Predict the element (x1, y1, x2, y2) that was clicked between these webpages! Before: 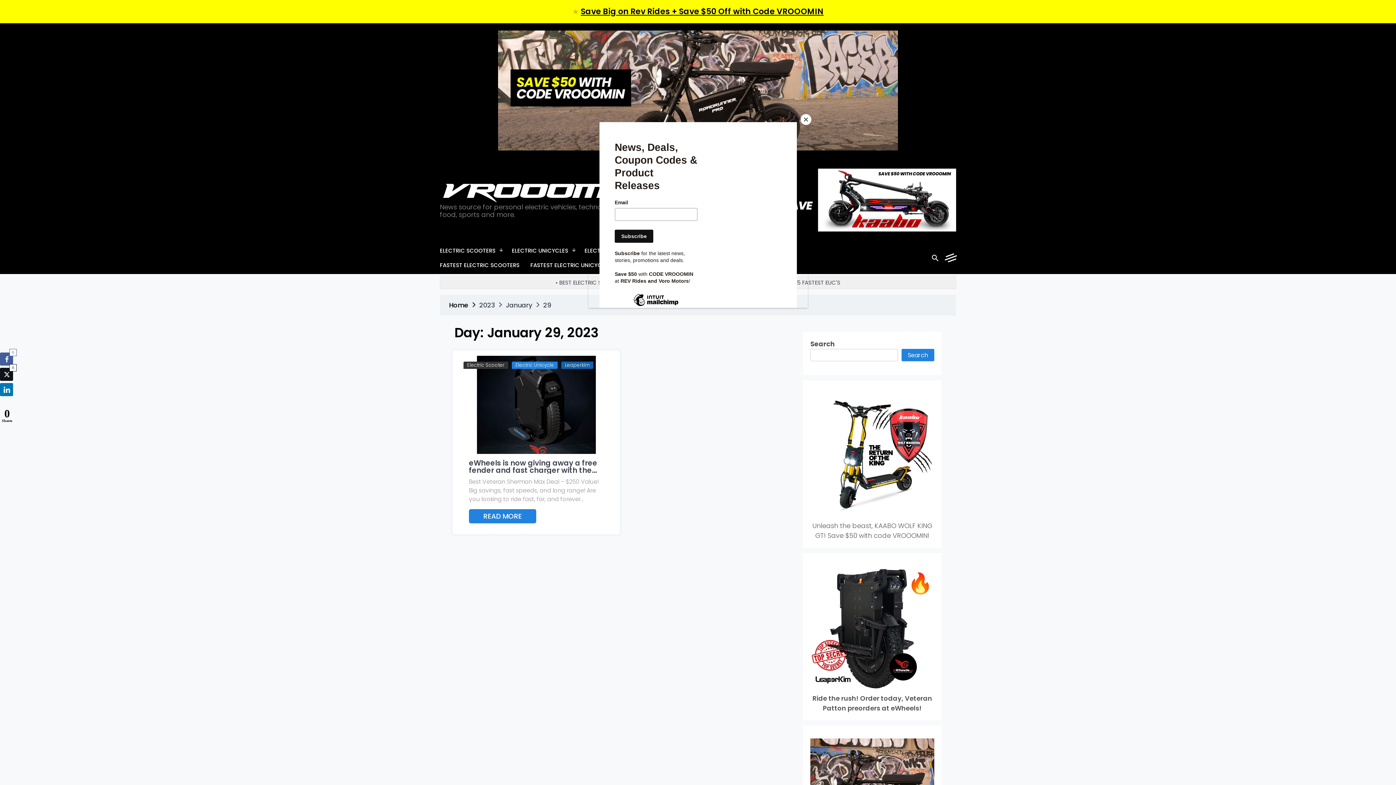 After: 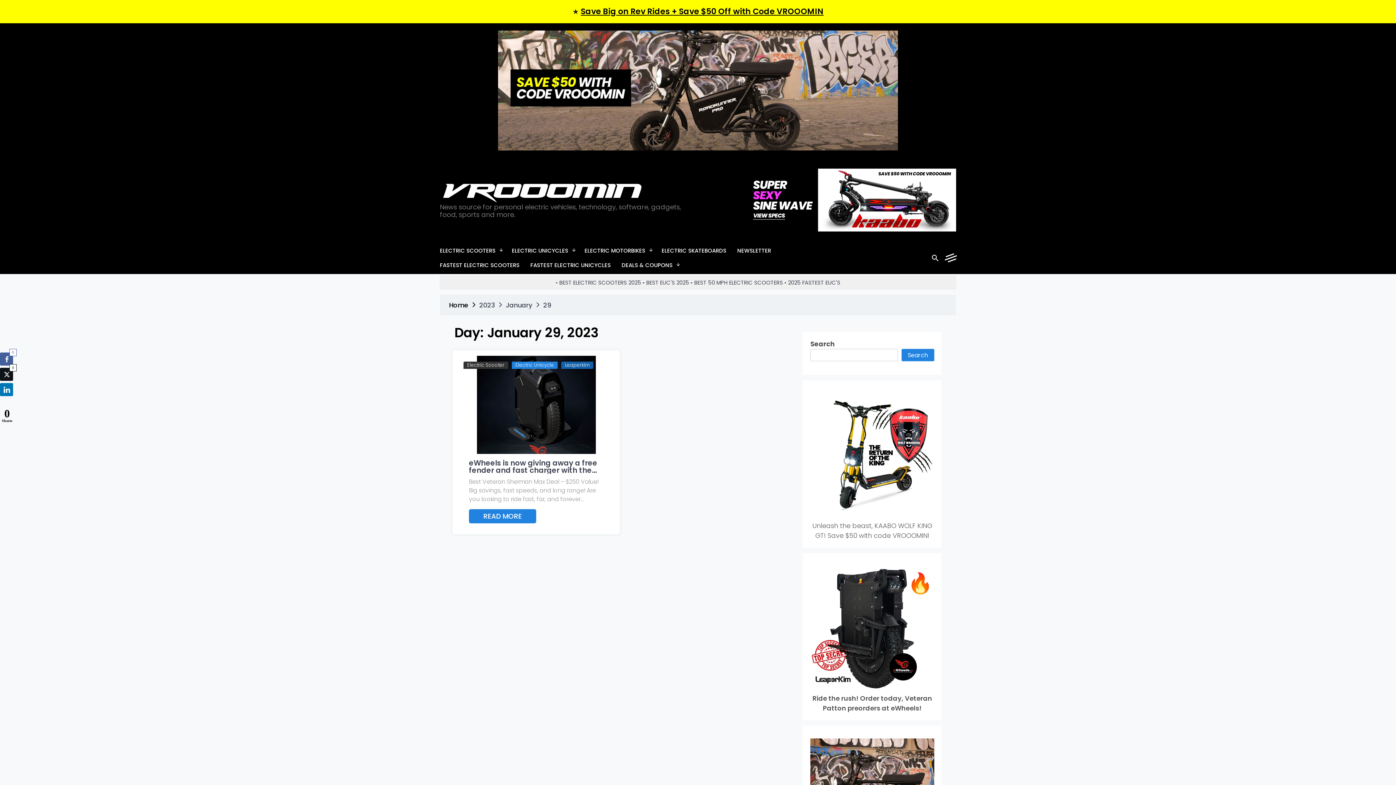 Action: bbox: (800, 114, 811, 125) label: Close